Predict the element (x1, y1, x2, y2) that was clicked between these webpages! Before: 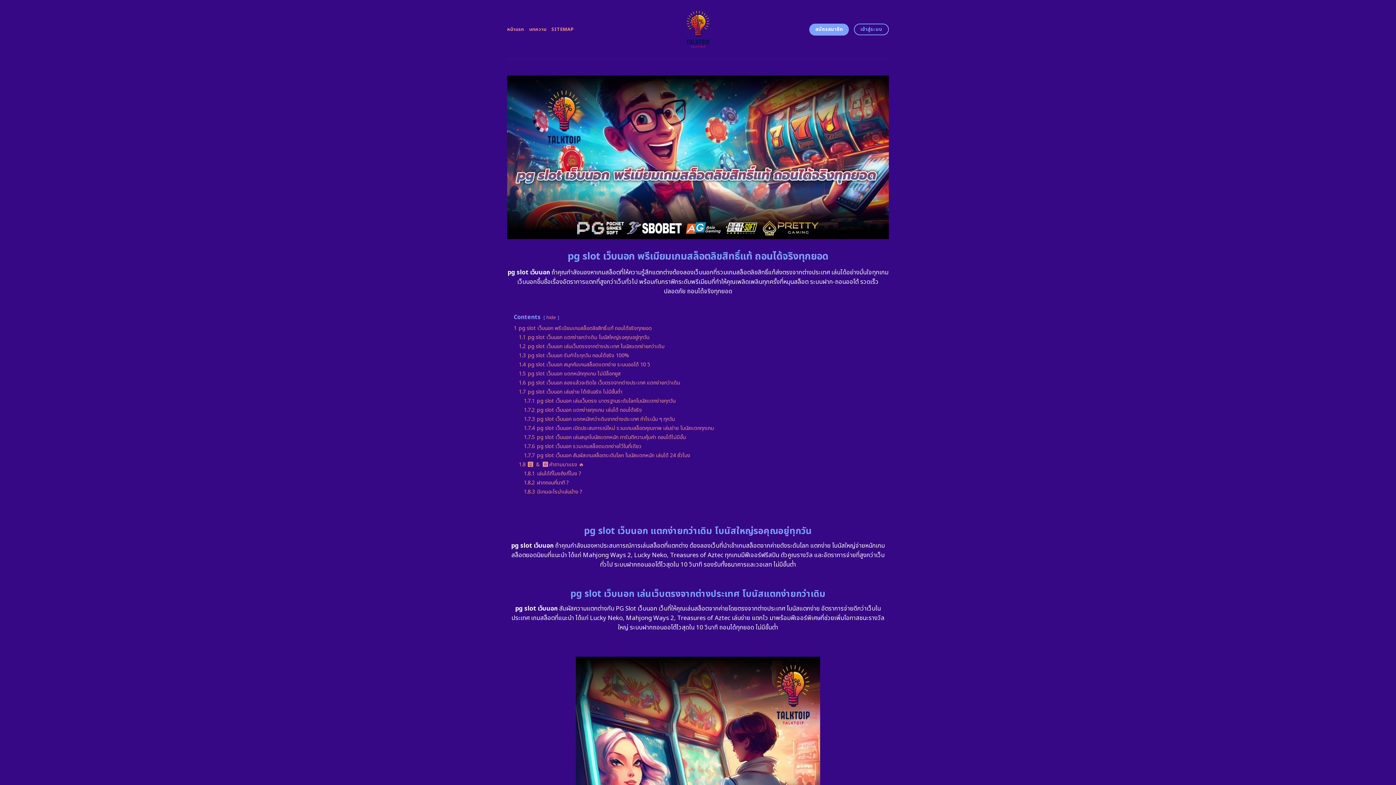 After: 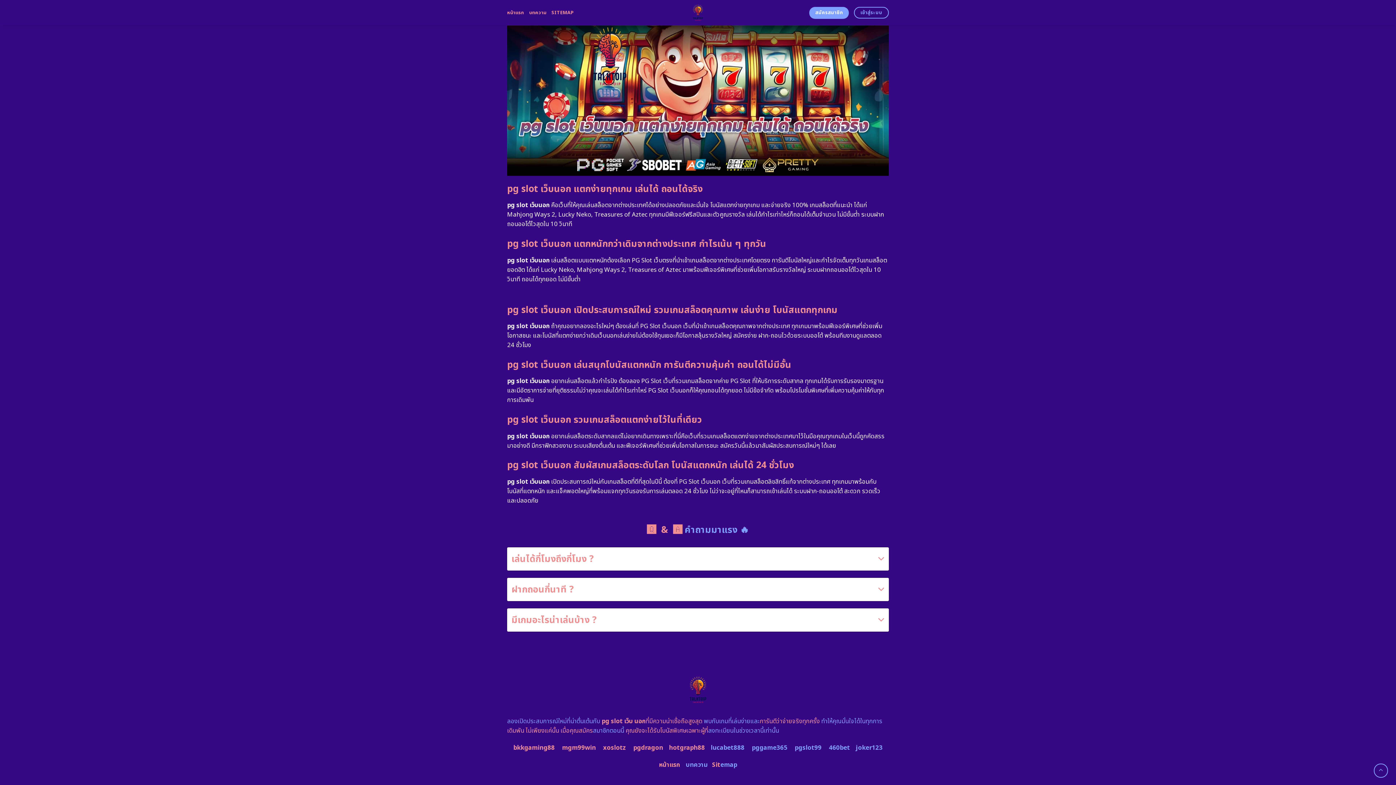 Action: bbox: (518, 460, 584, 468) label: 1.8 🆀 ​ & ​ 🅰 คำถามมาแรง 🔥